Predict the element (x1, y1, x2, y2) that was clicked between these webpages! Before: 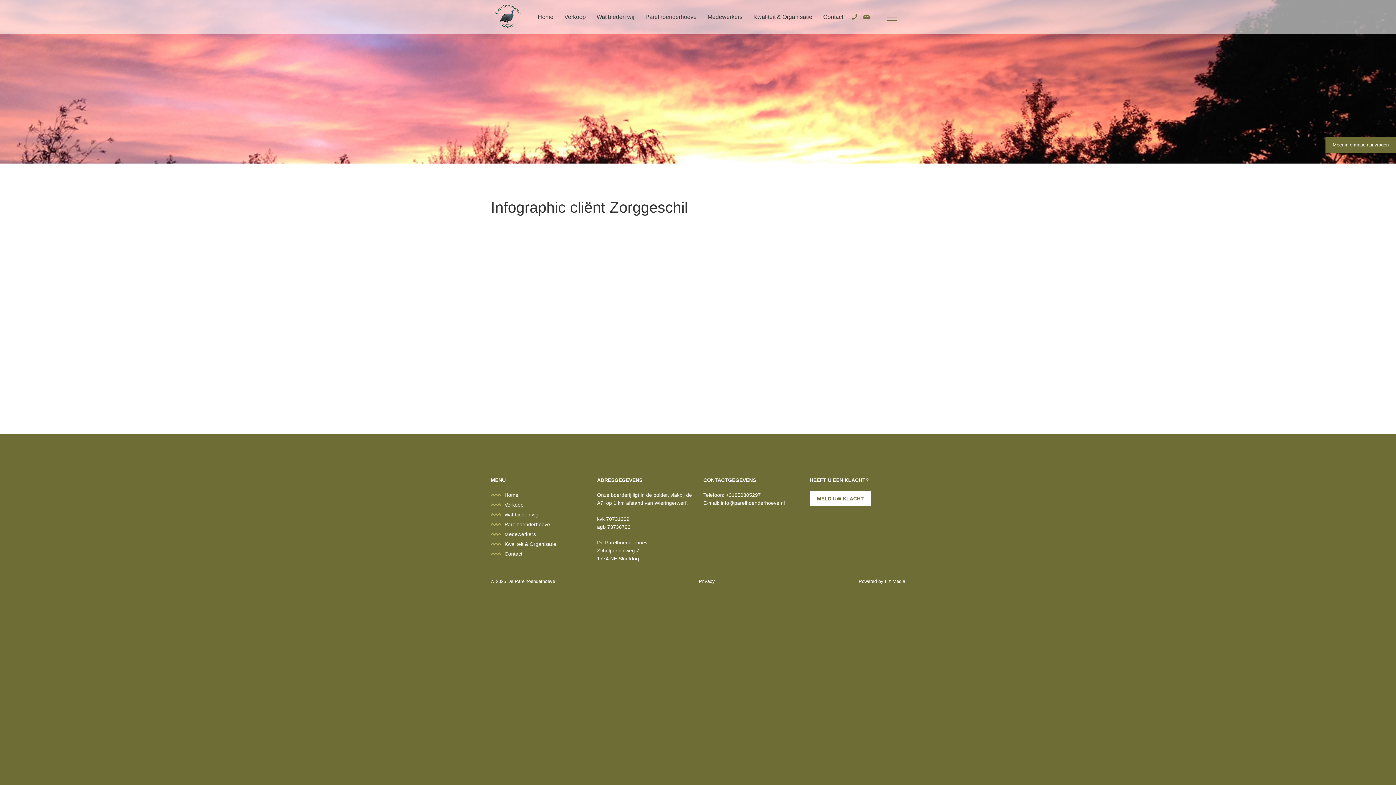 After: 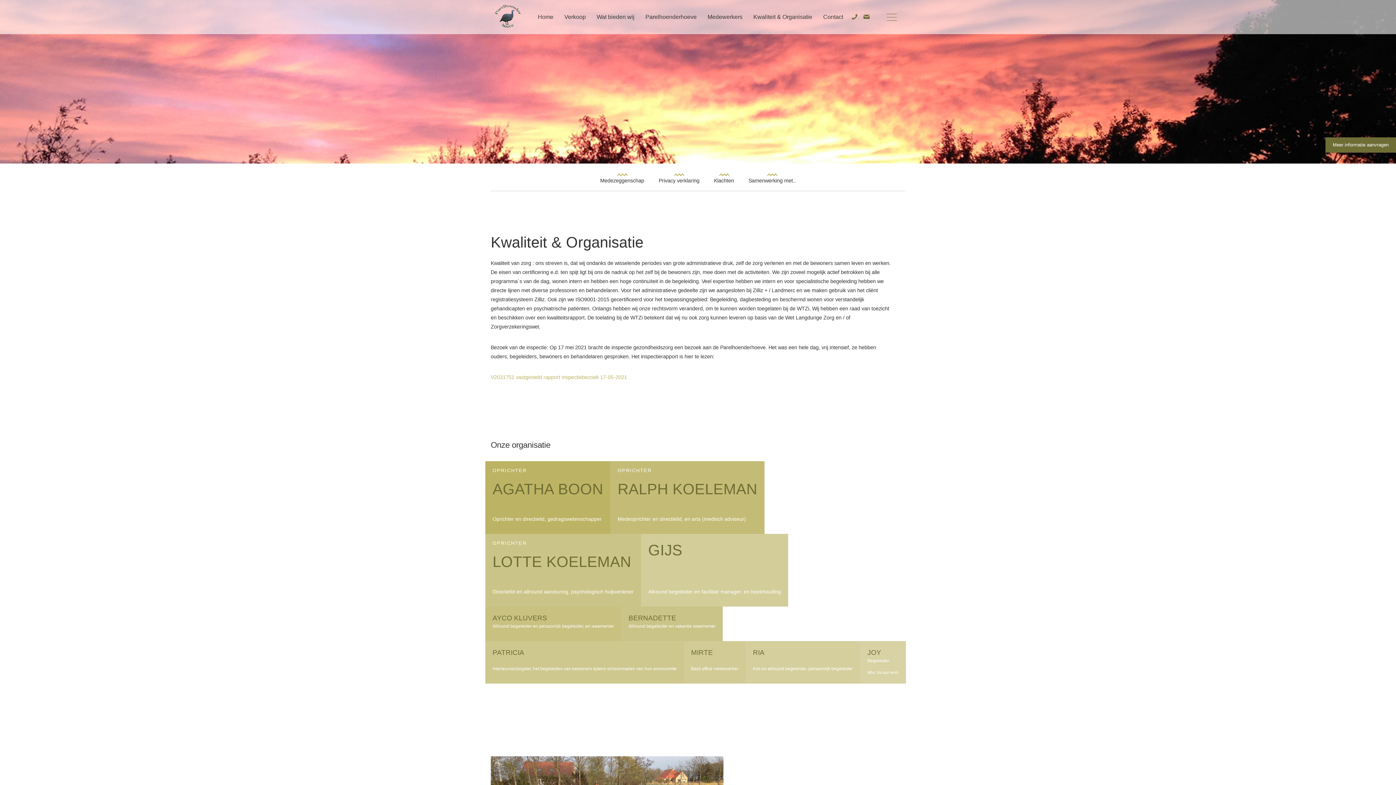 Action: label: Kwaliteit & Organisatie bbox: (504, 540, 556, 548)